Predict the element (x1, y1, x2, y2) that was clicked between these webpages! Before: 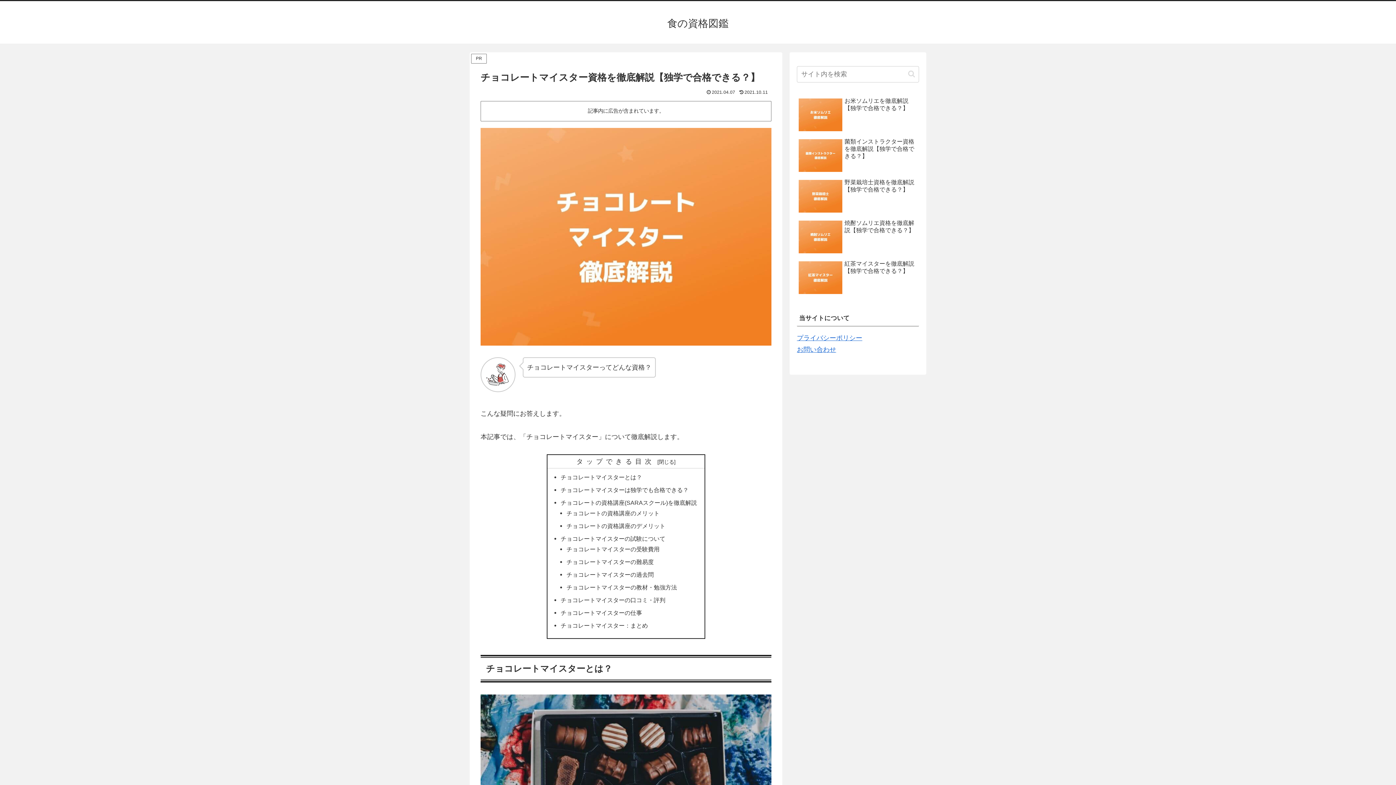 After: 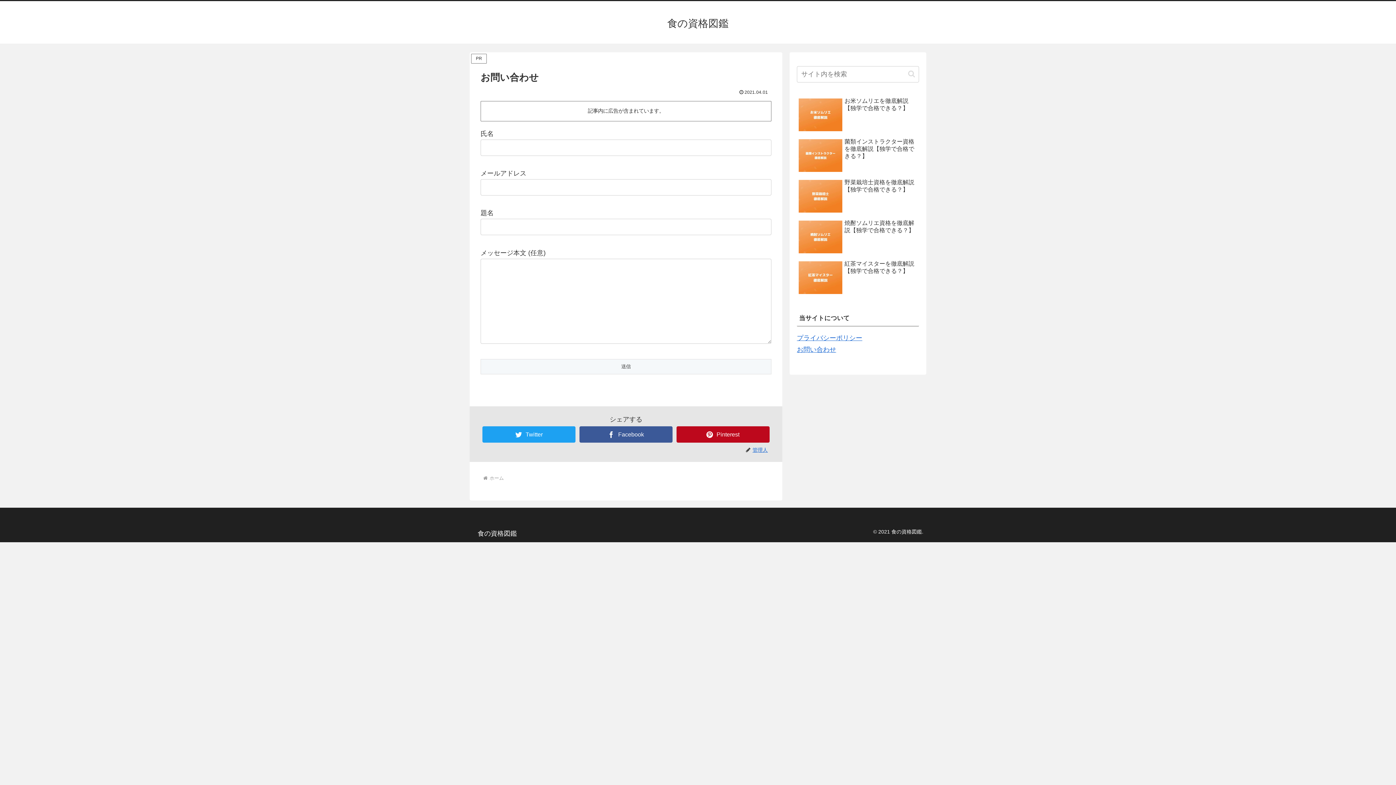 Action: bbox: (797, 346, 836, 353) label: お問い合わせ